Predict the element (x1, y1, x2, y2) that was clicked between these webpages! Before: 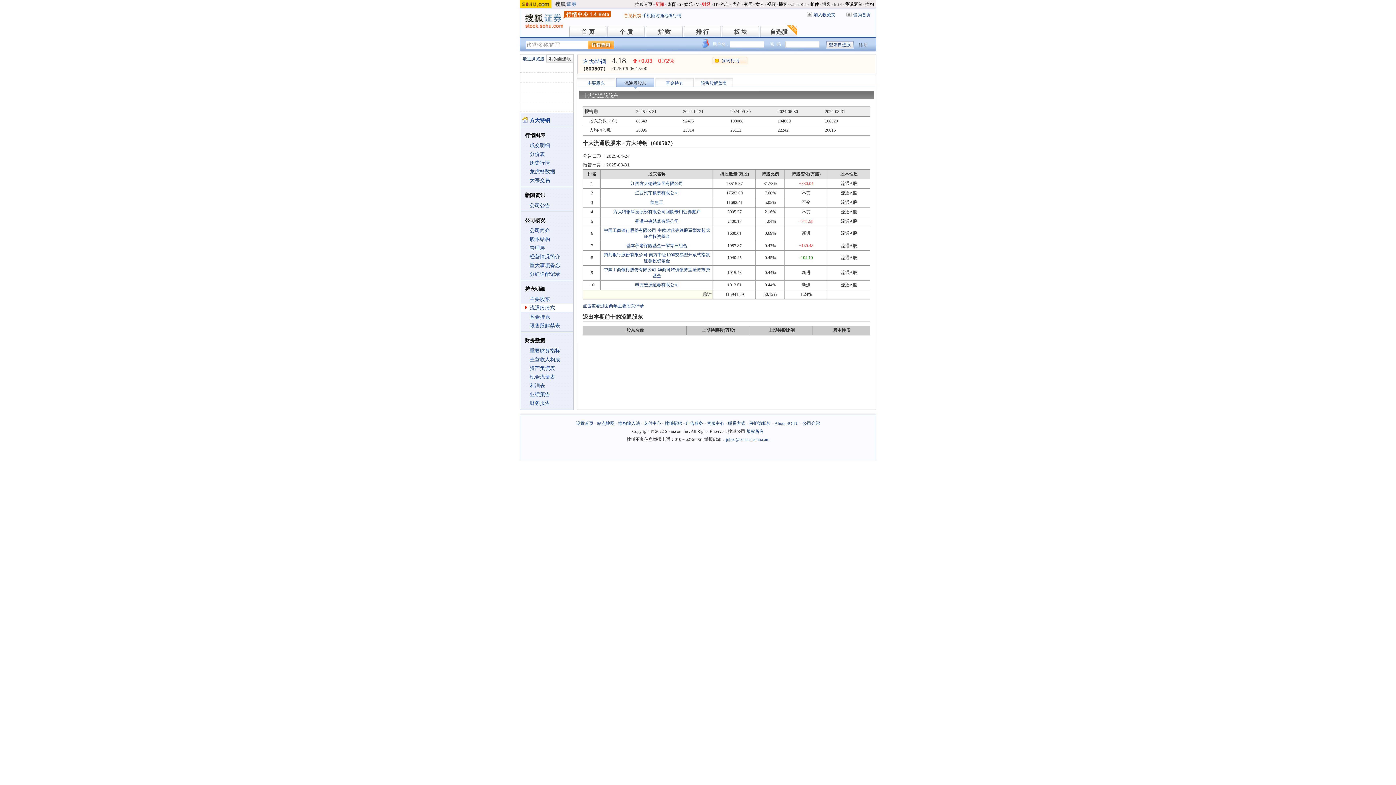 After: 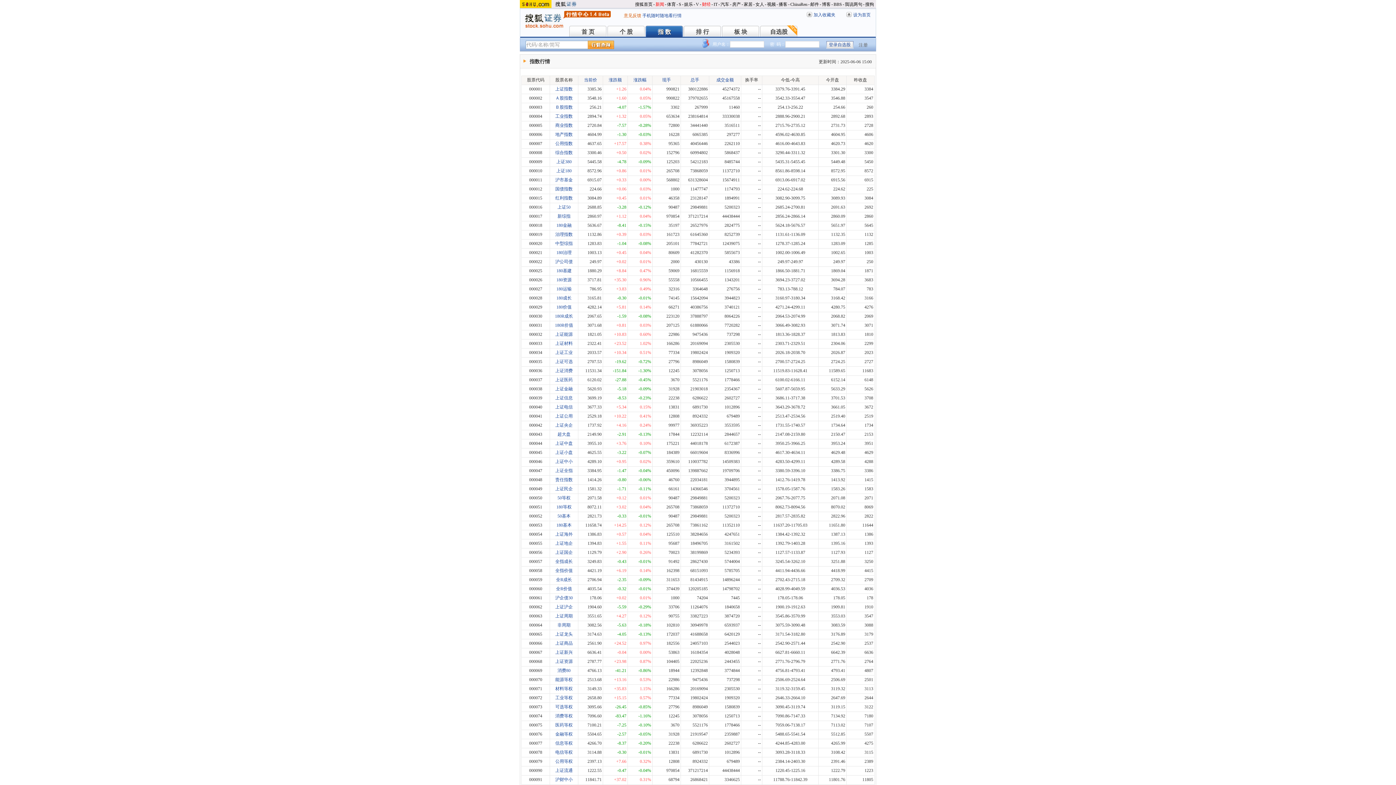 Action: label: 指 数 bbox: (645, 25, 683, 36)